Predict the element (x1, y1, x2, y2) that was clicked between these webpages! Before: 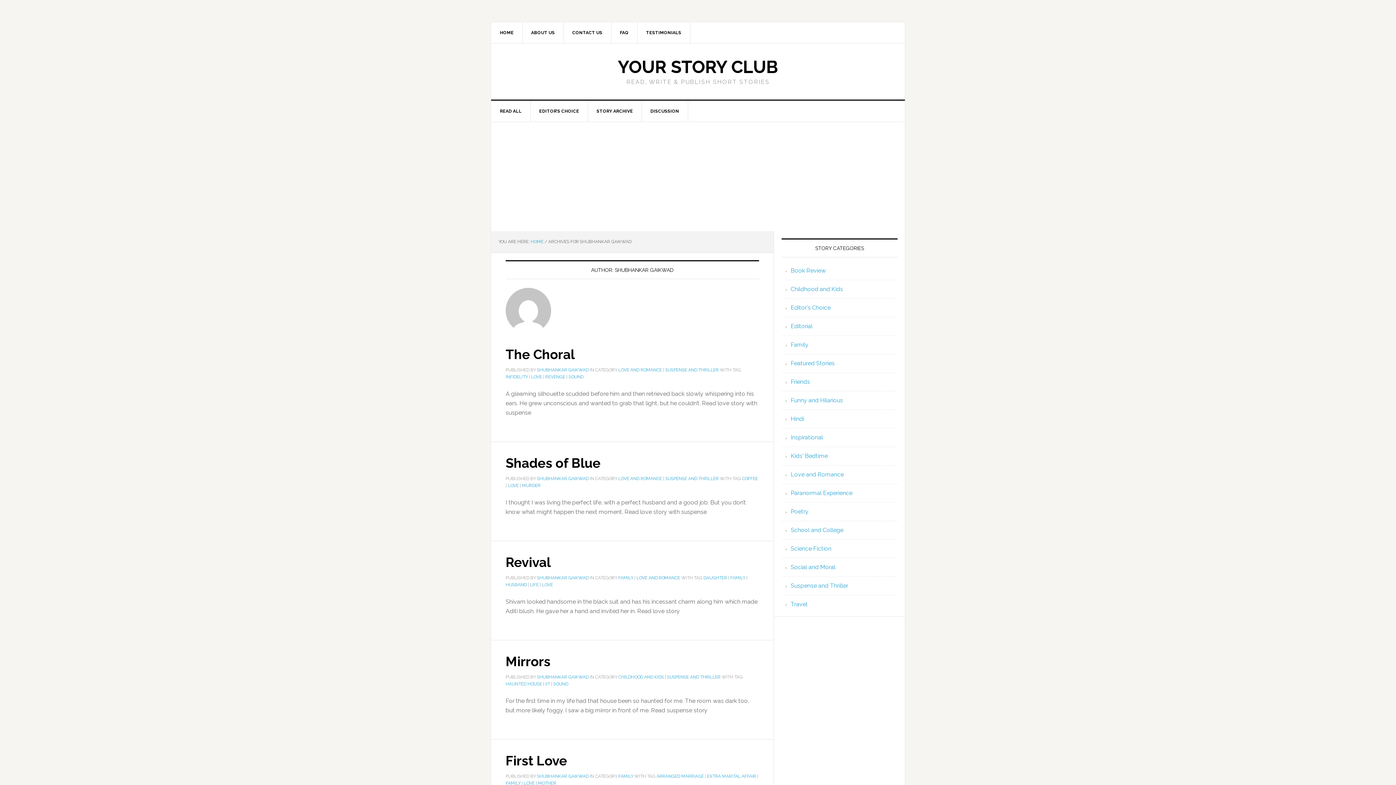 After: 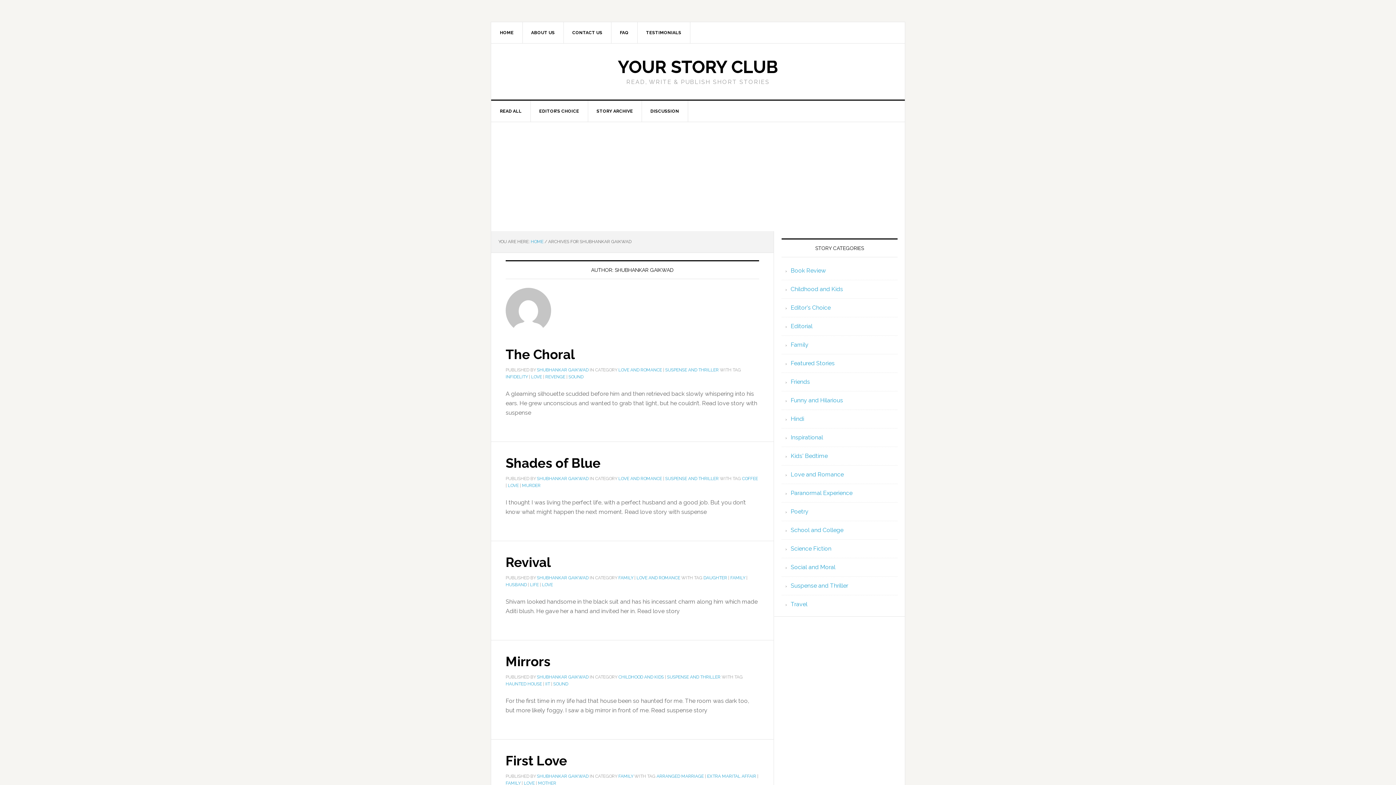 Action: bbox: (537, 774, 588, 779) label: SHUBHANKAR GAIKWAD